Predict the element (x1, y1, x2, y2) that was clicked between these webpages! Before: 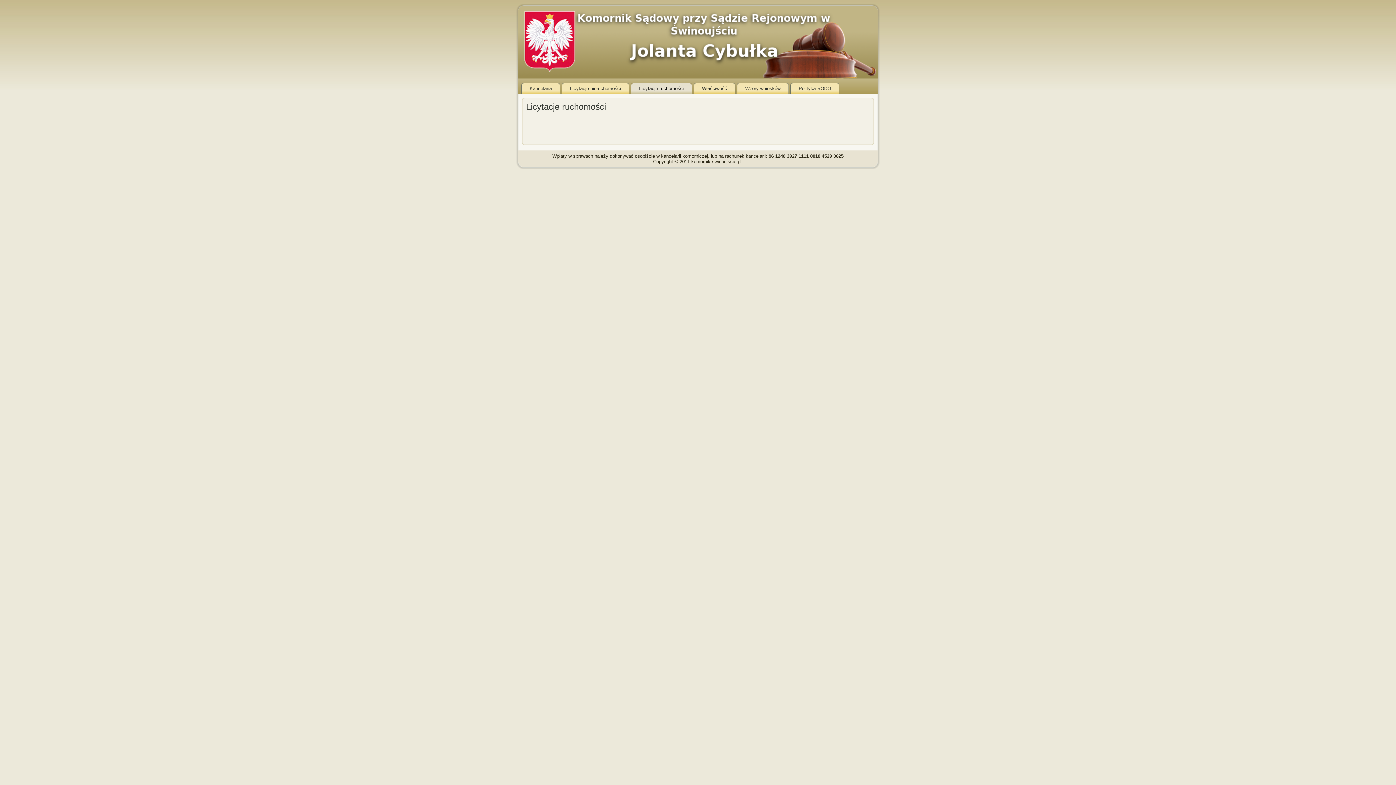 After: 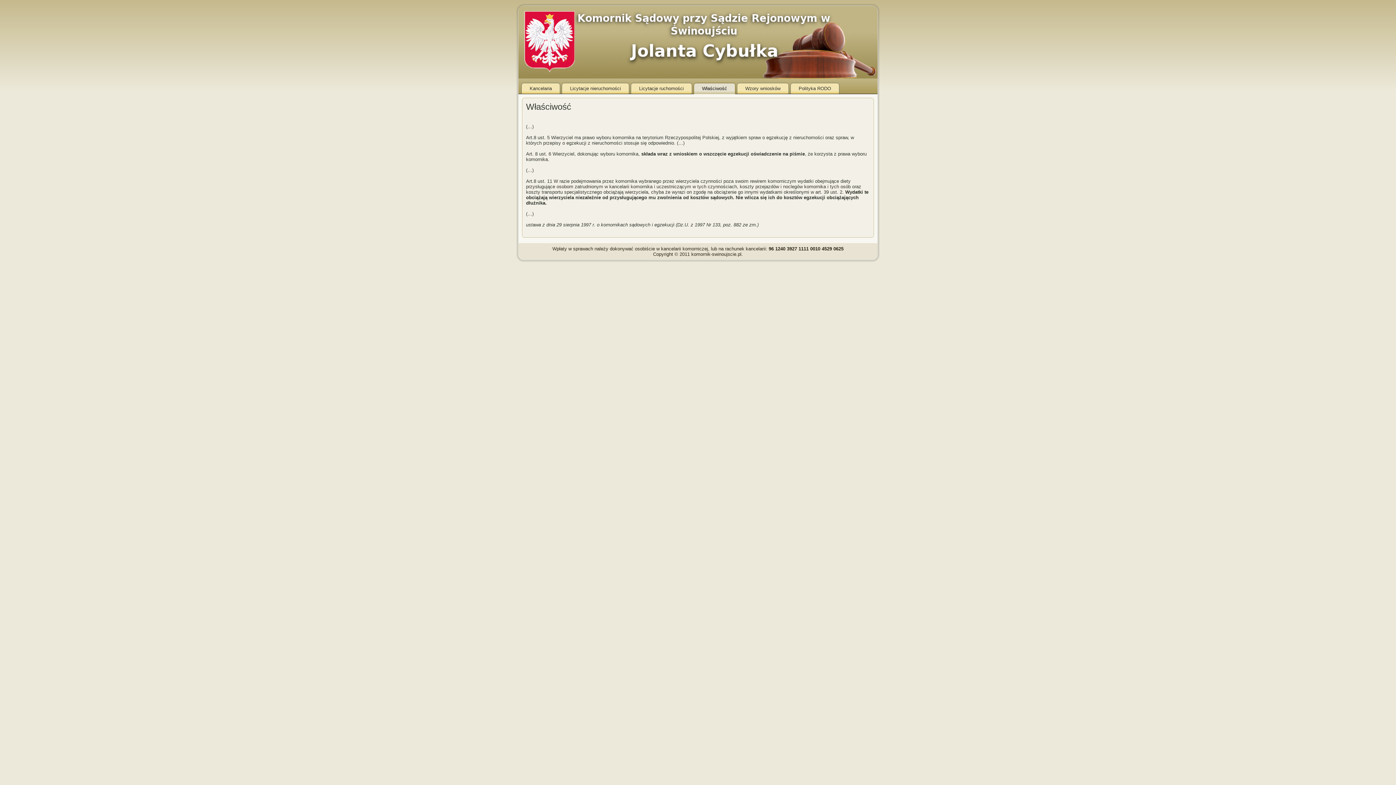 Action: label: Właściwość bbox: (693, 82, 735, 94)